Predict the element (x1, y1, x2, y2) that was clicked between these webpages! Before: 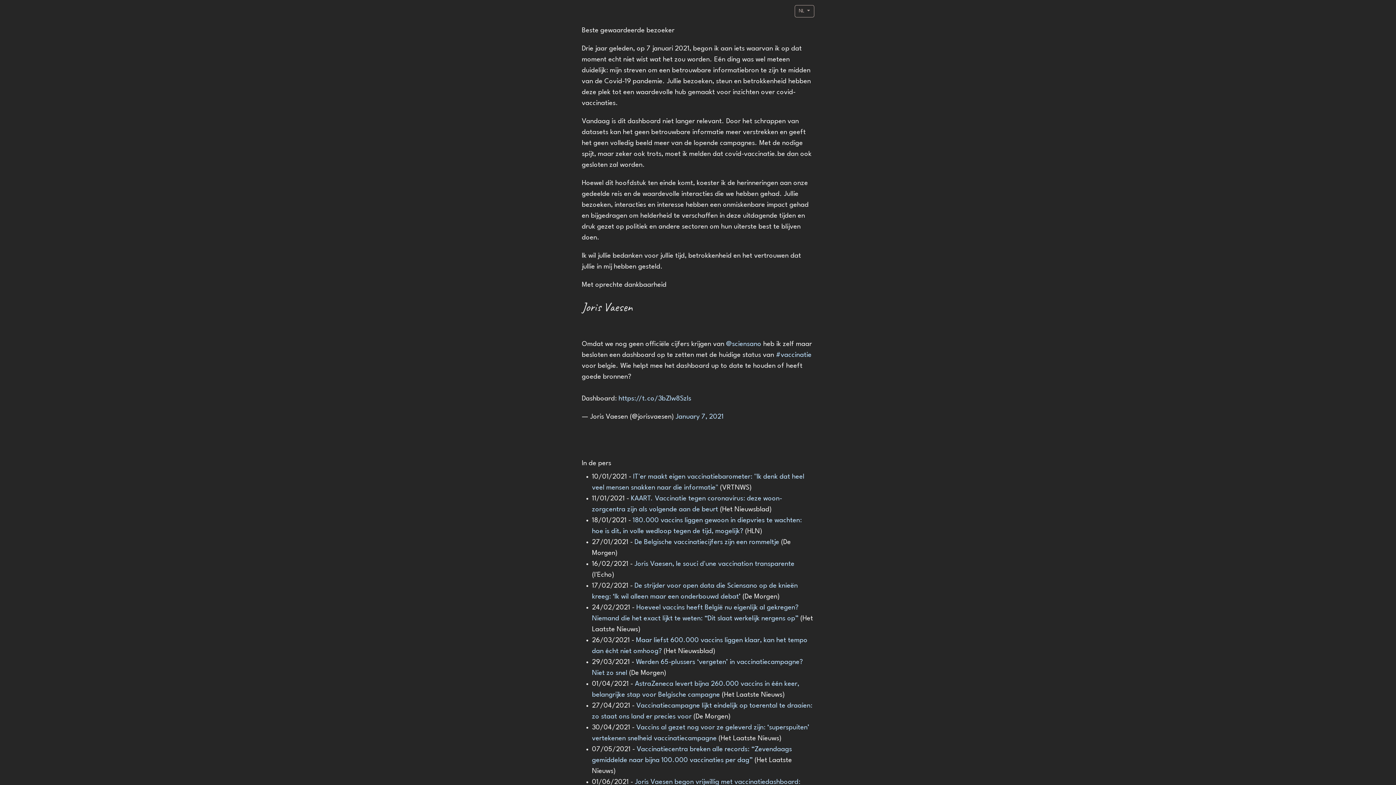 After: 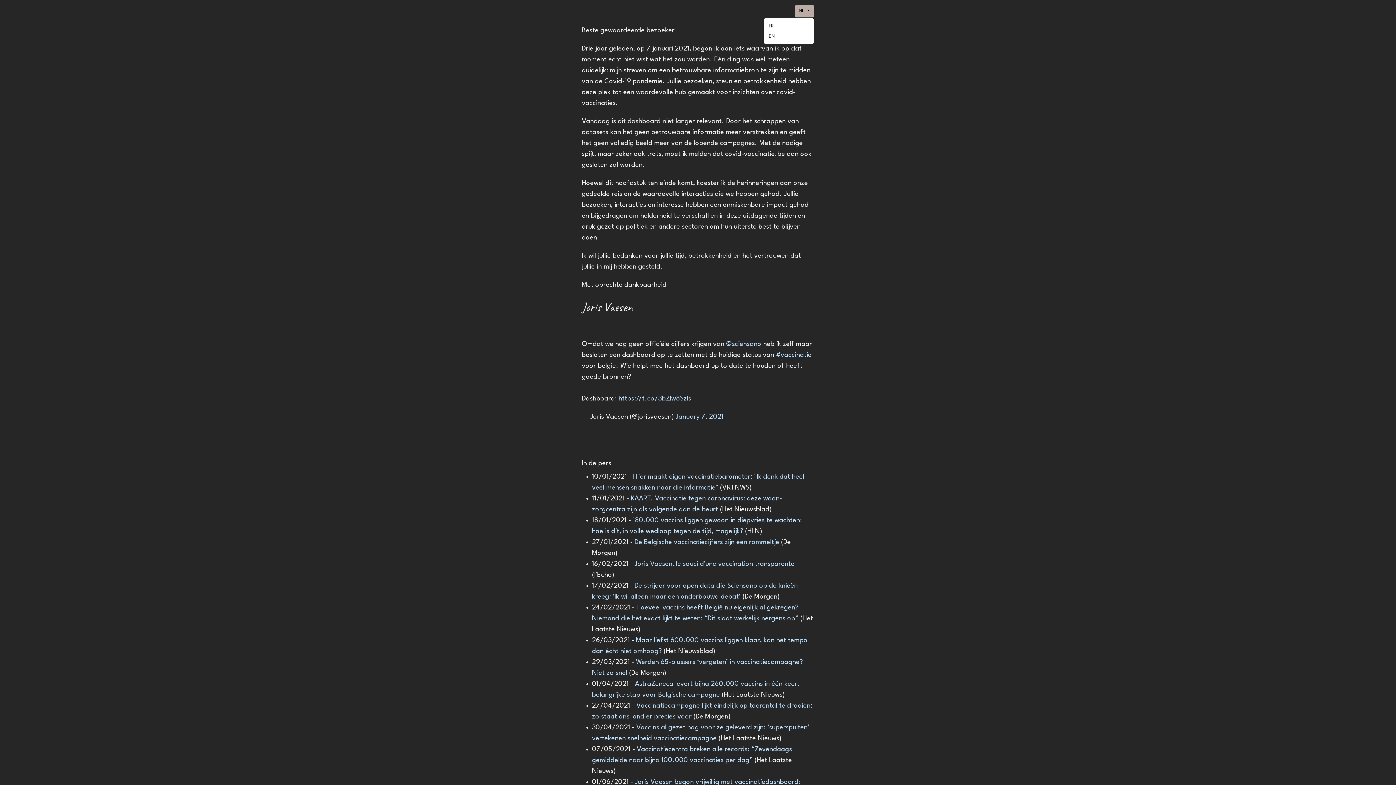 Action: label: NL  bbox: (794, 5, 814, 17)